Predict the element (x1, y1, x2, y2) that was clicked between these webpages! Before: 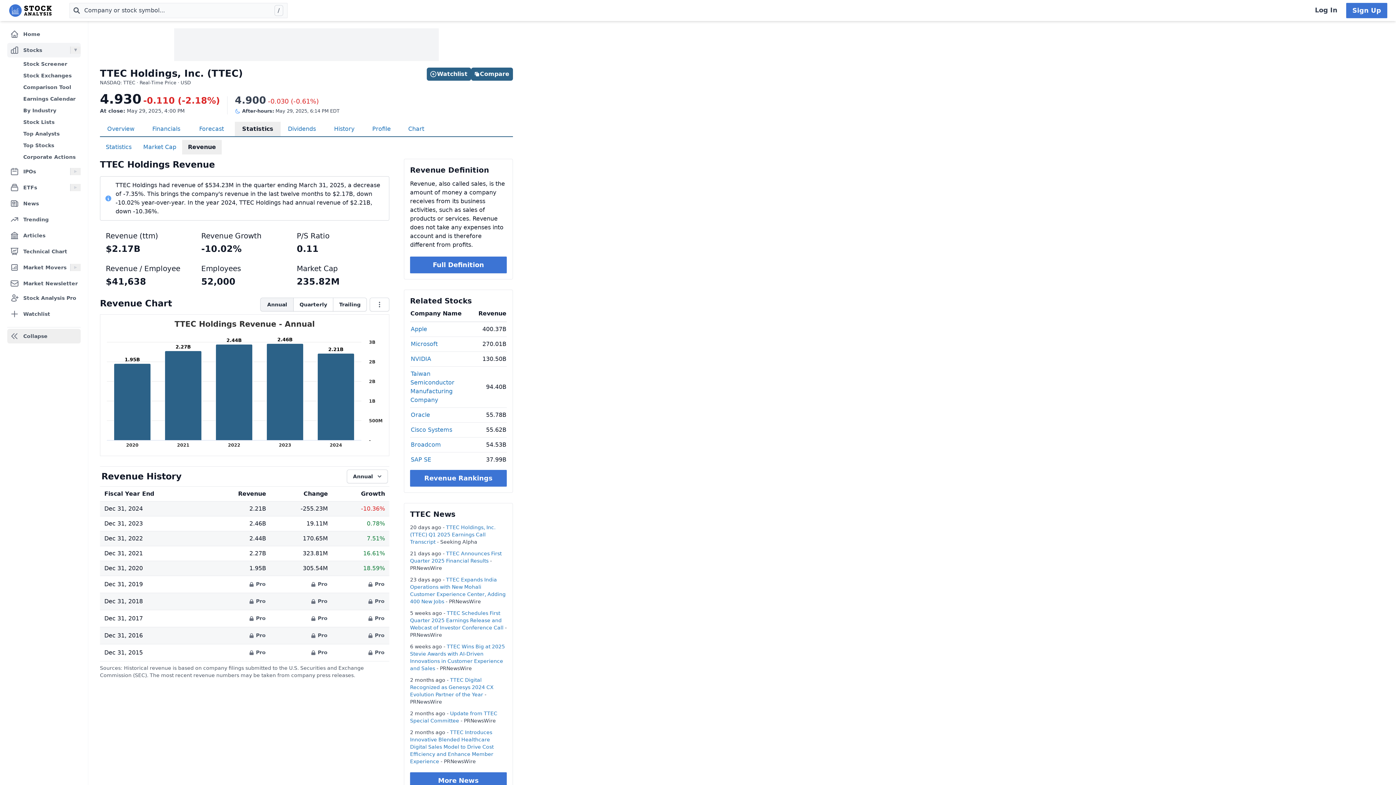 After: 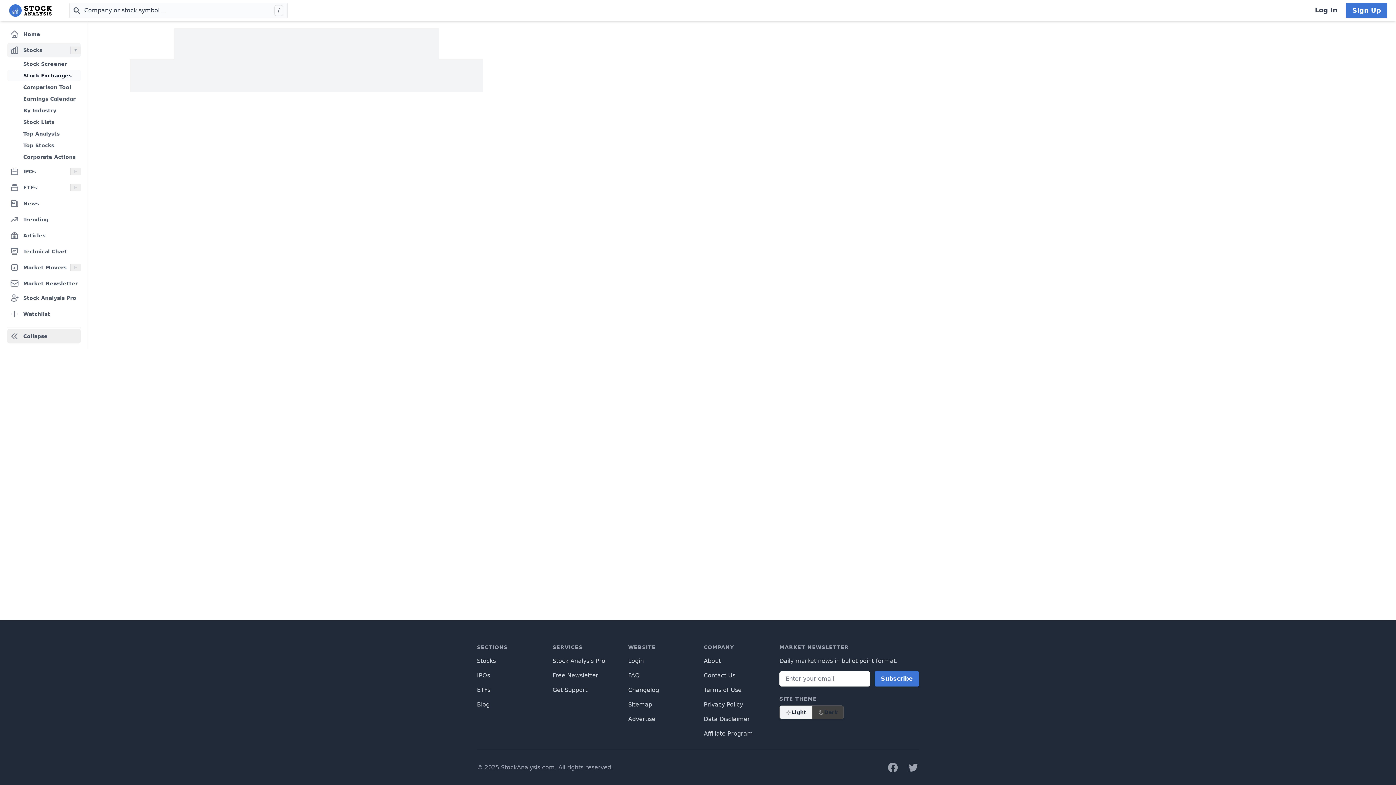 Action: bbox: (7, 69, 80, 81) label: Stock Exchanges